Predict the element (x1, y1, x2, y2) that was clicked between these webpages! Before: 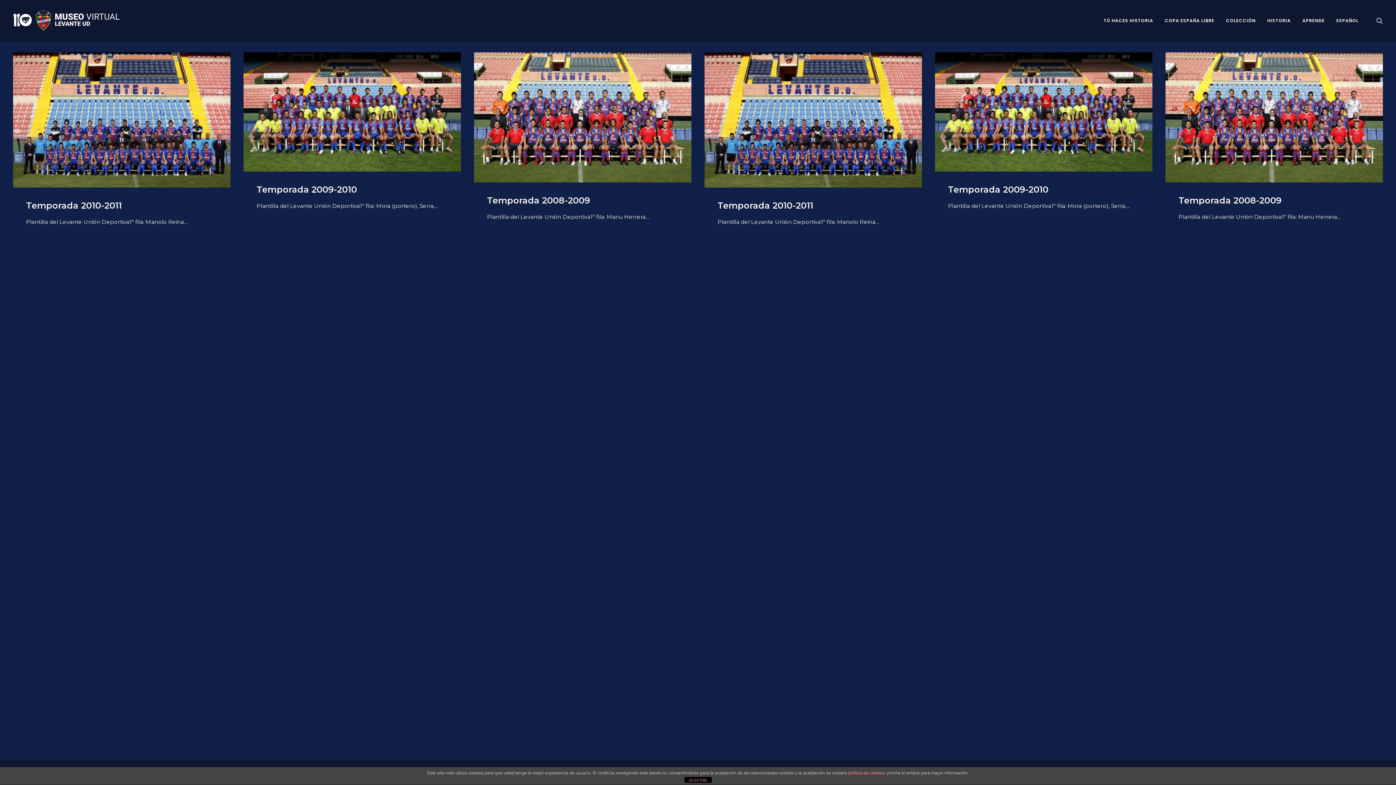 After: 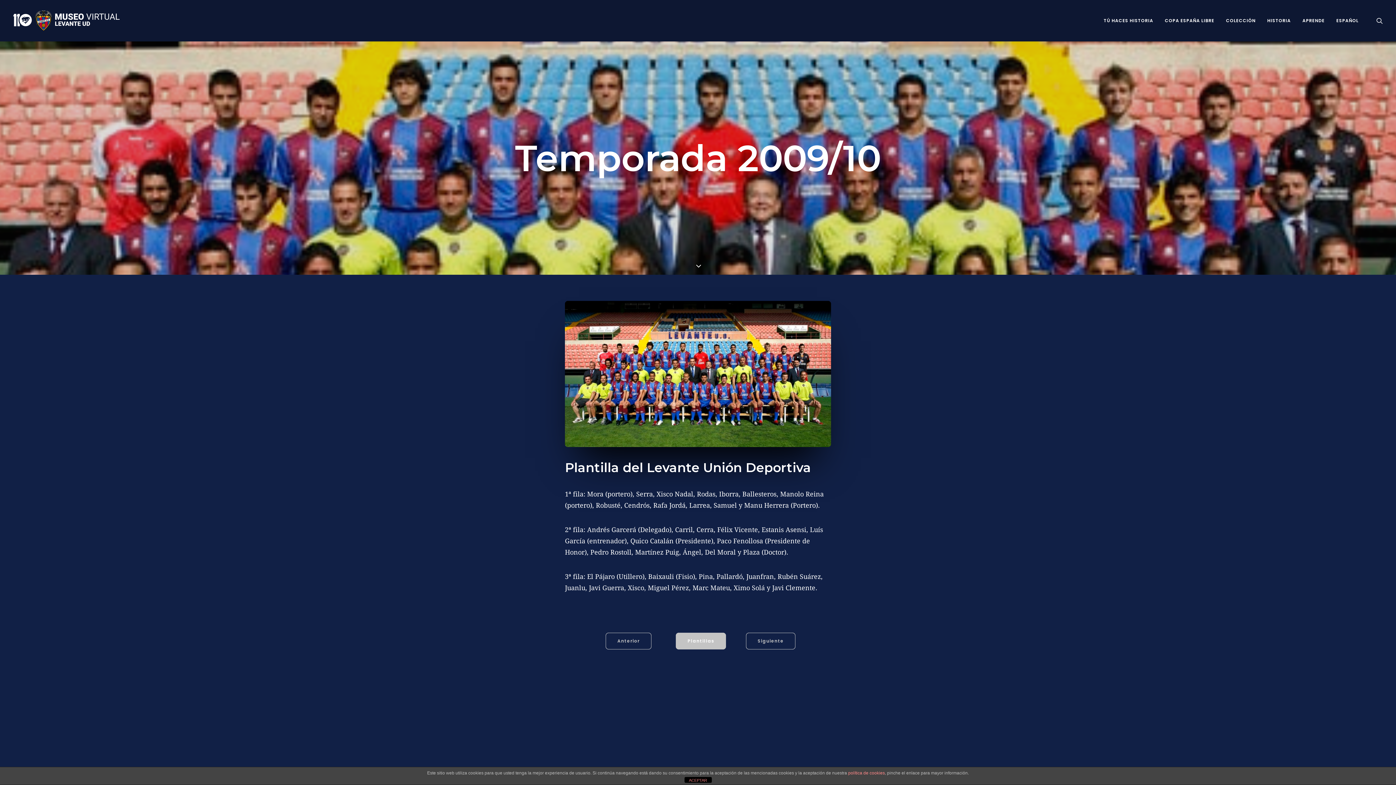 Action: label: Temporada 2009-2010 bbox: (256, 184, 357, 194)